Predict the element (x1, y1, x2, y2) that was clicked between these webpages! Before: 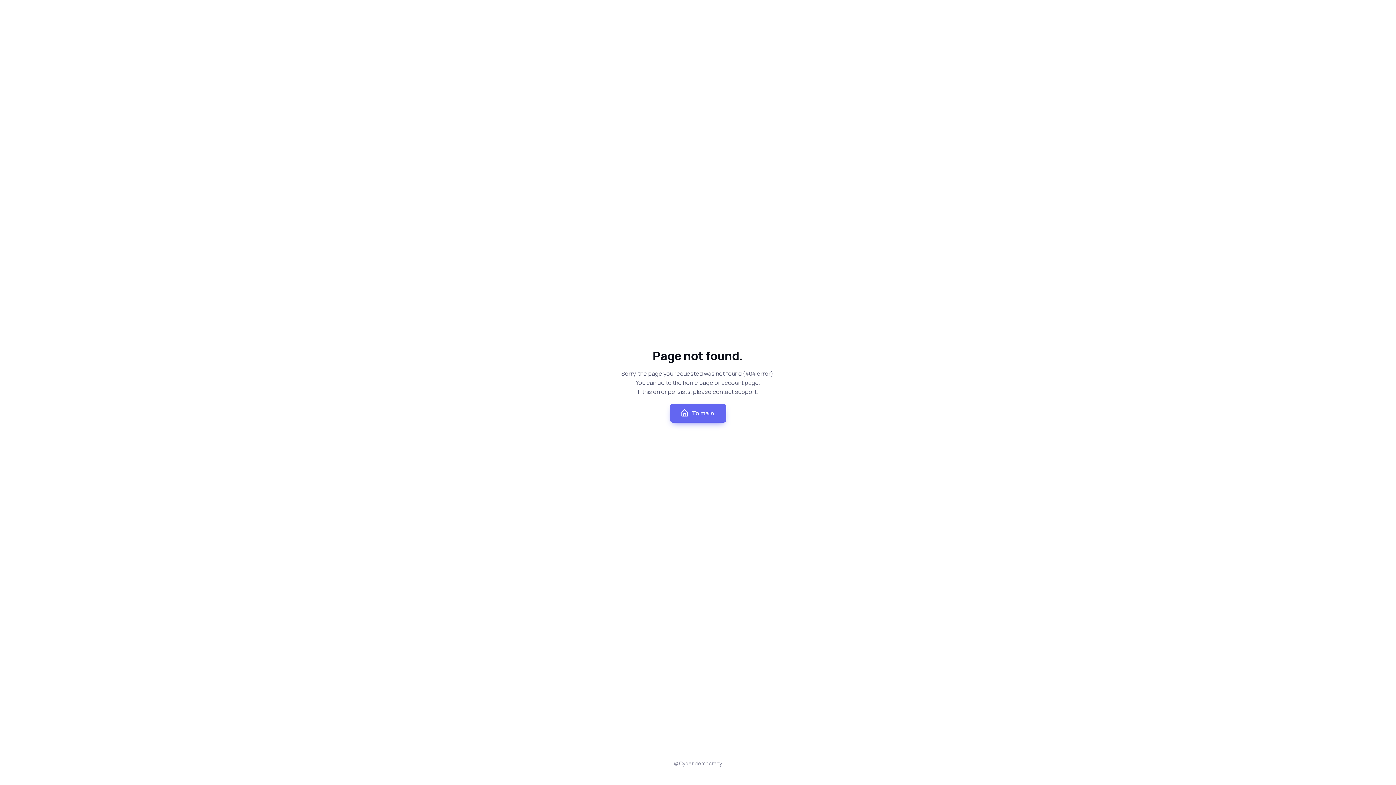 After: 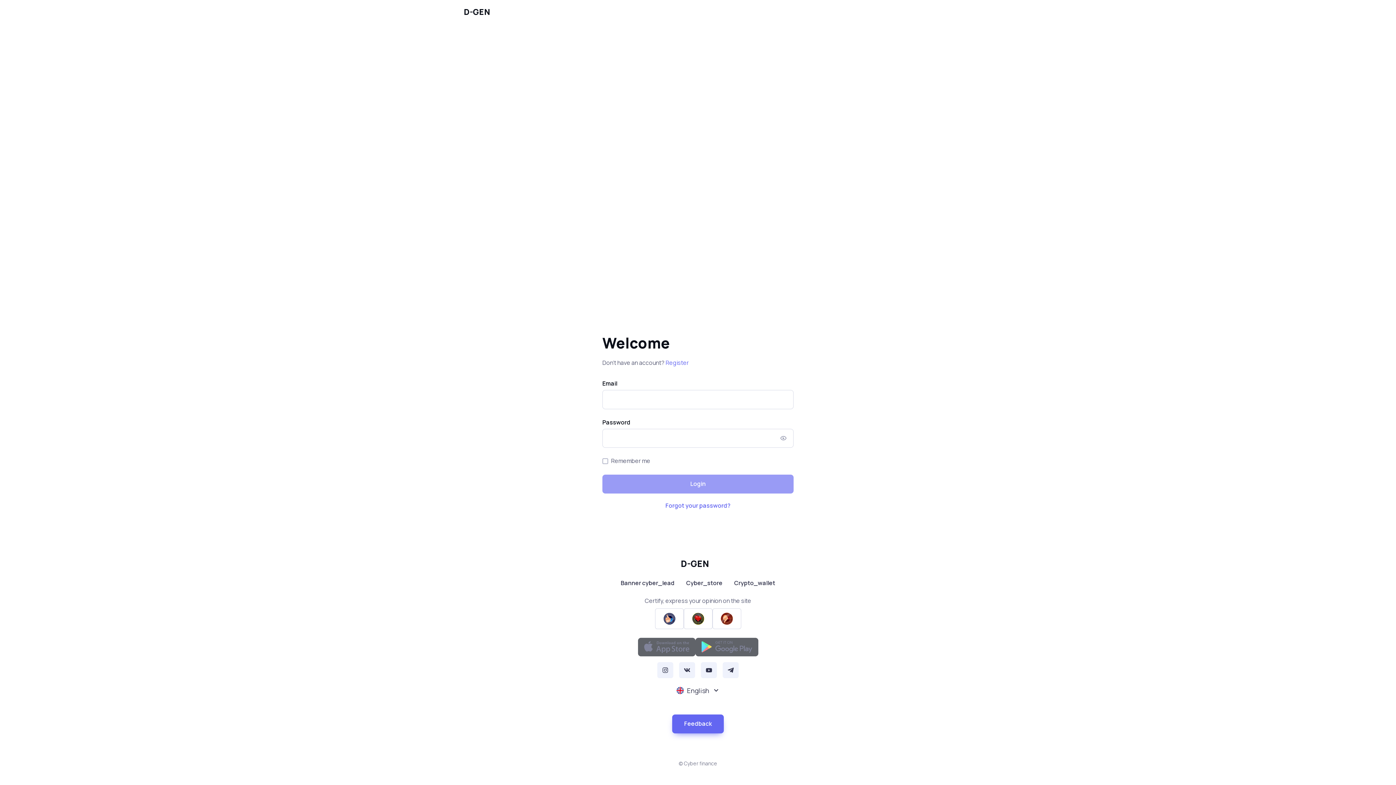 Action: bbox: (670, 403, 726, 422) label: To main